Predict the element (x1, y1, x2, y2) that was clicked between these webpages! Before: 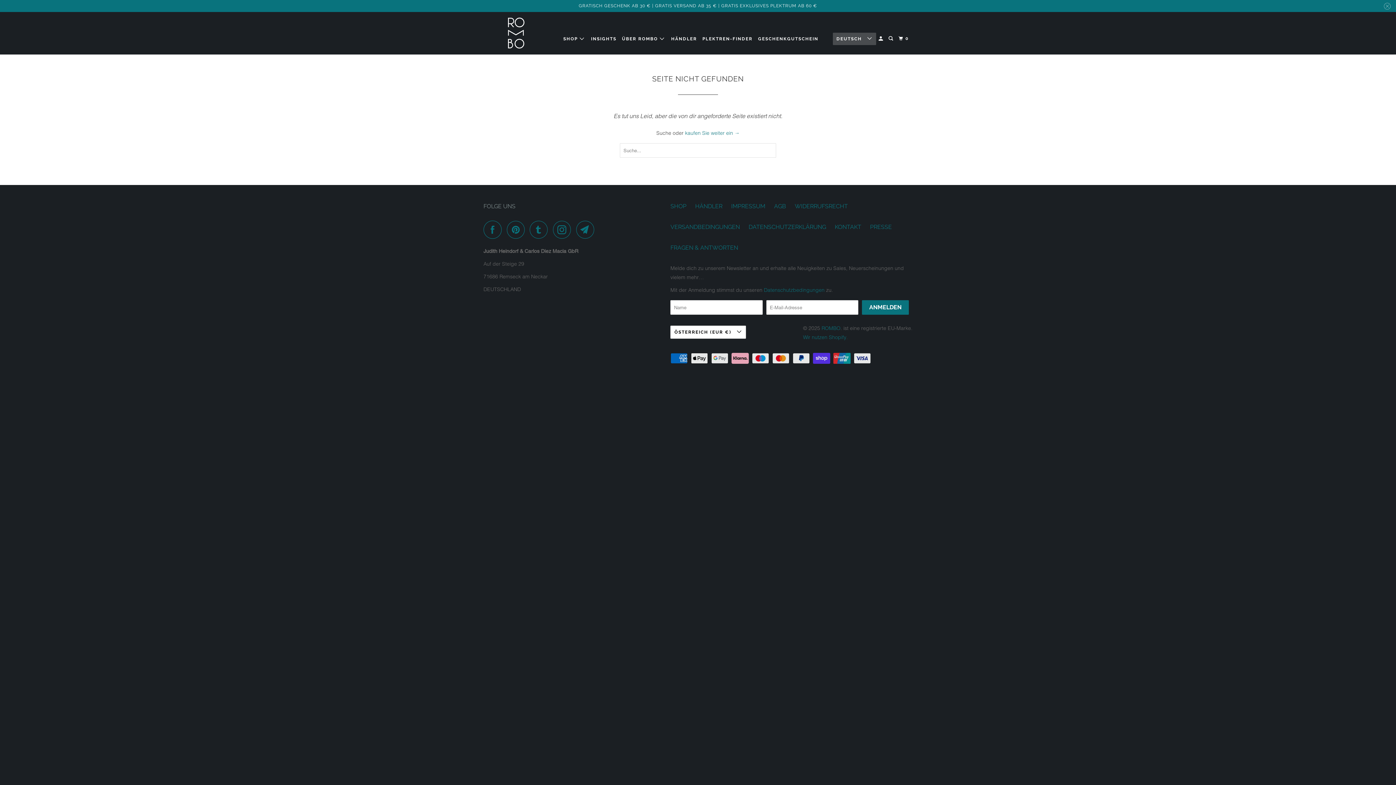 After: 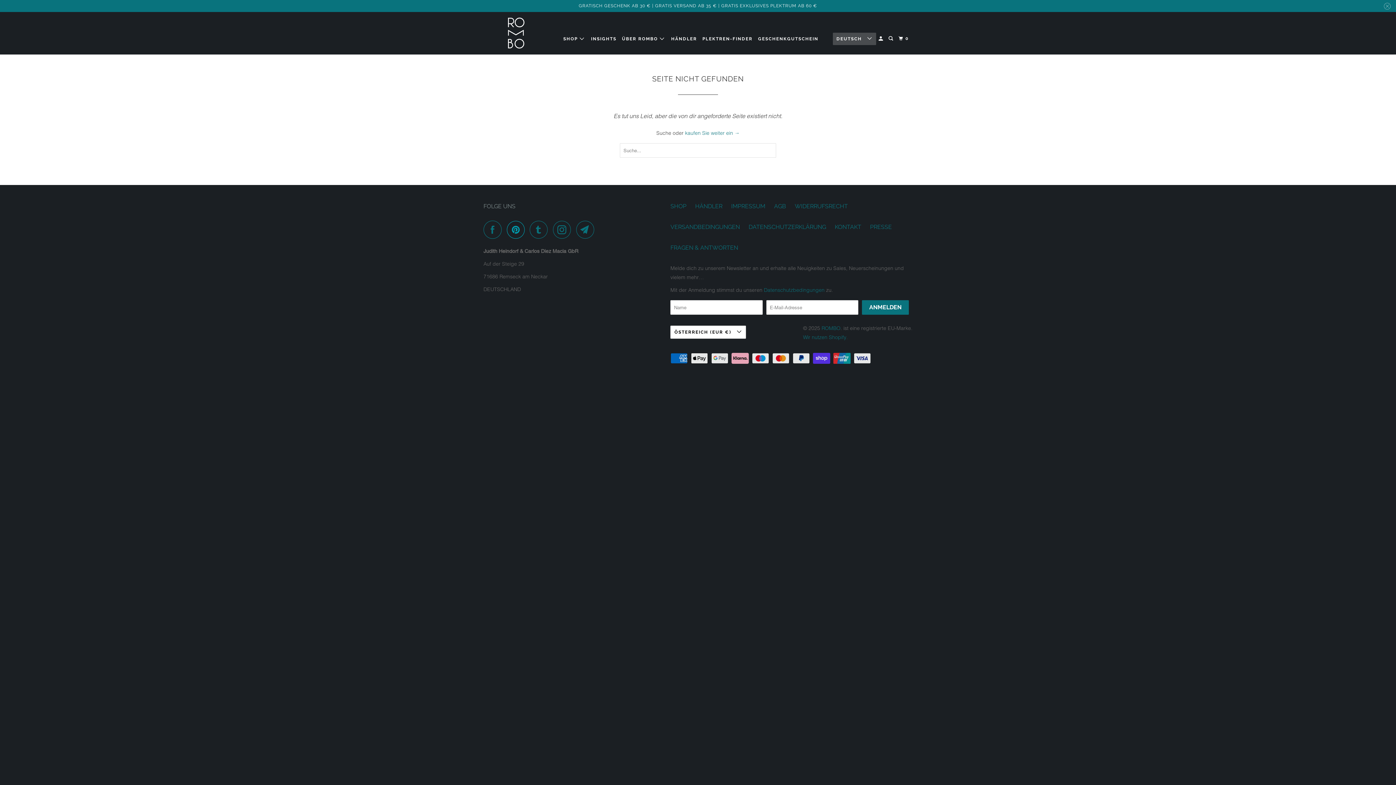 Action: bbox: (506, 220, 528, 238)